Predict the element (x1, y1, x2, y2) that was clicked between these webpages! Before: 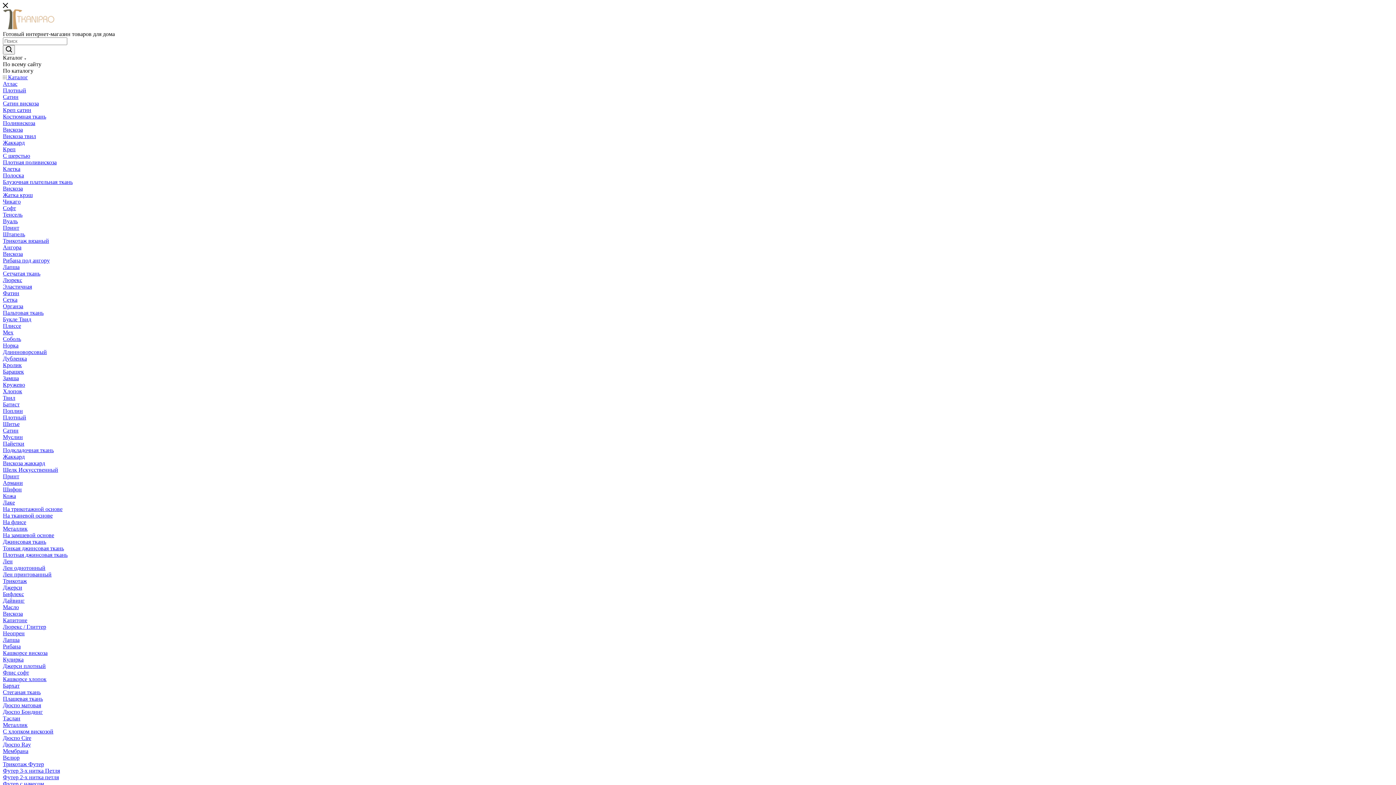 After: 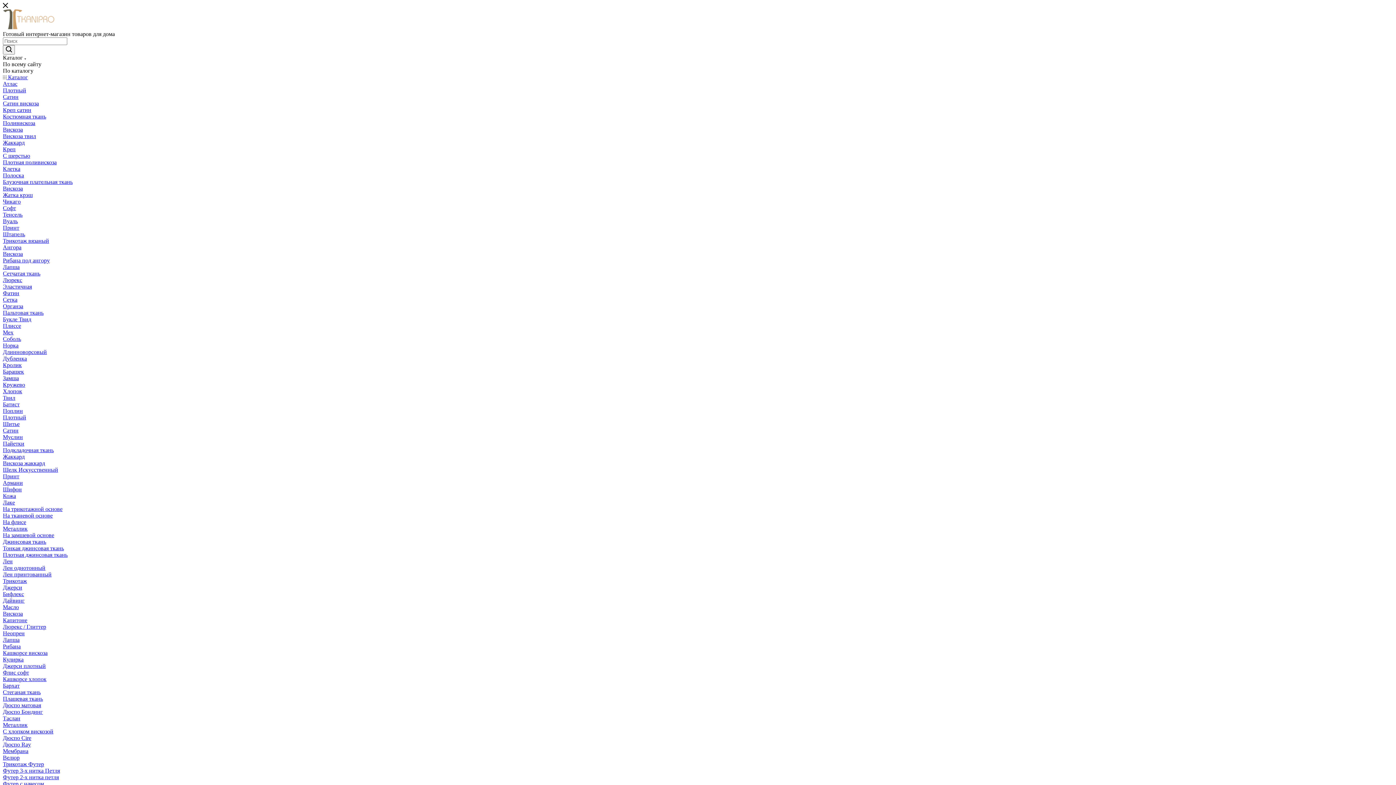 Action: label: Металлик bbox: (2, 722, 27, 728)